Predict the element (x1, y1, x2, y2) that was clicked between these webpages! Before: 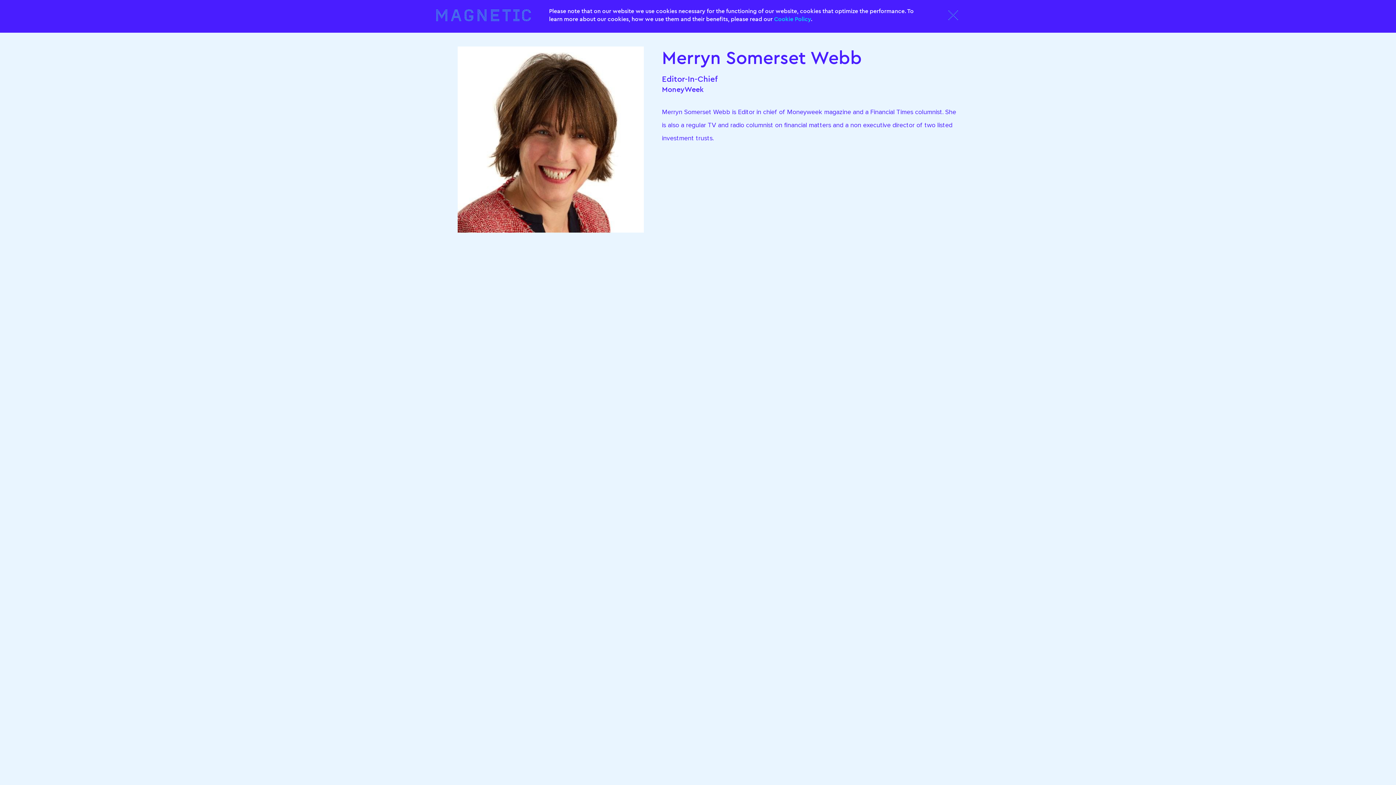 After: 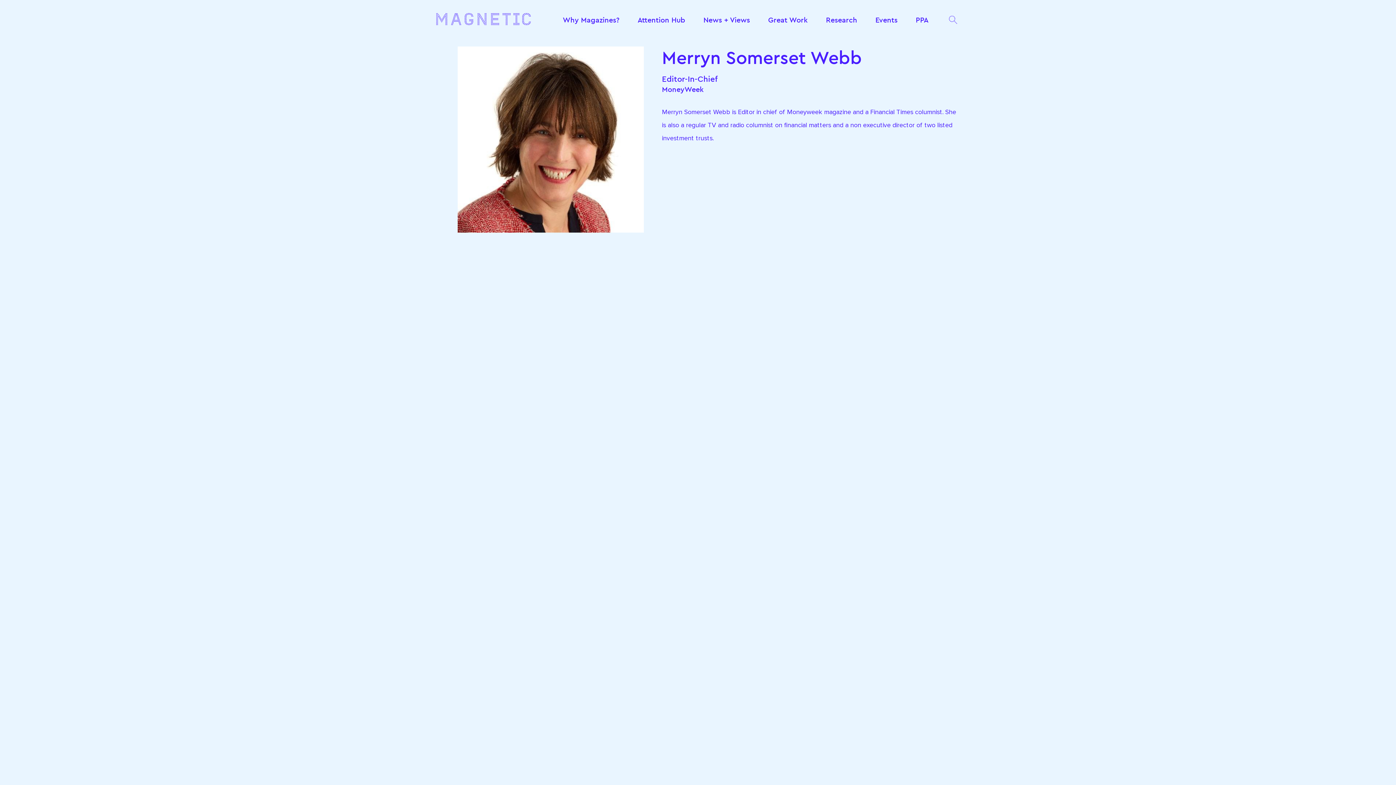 Action: label: Close modal bbox: (946, 10, 960, 19)